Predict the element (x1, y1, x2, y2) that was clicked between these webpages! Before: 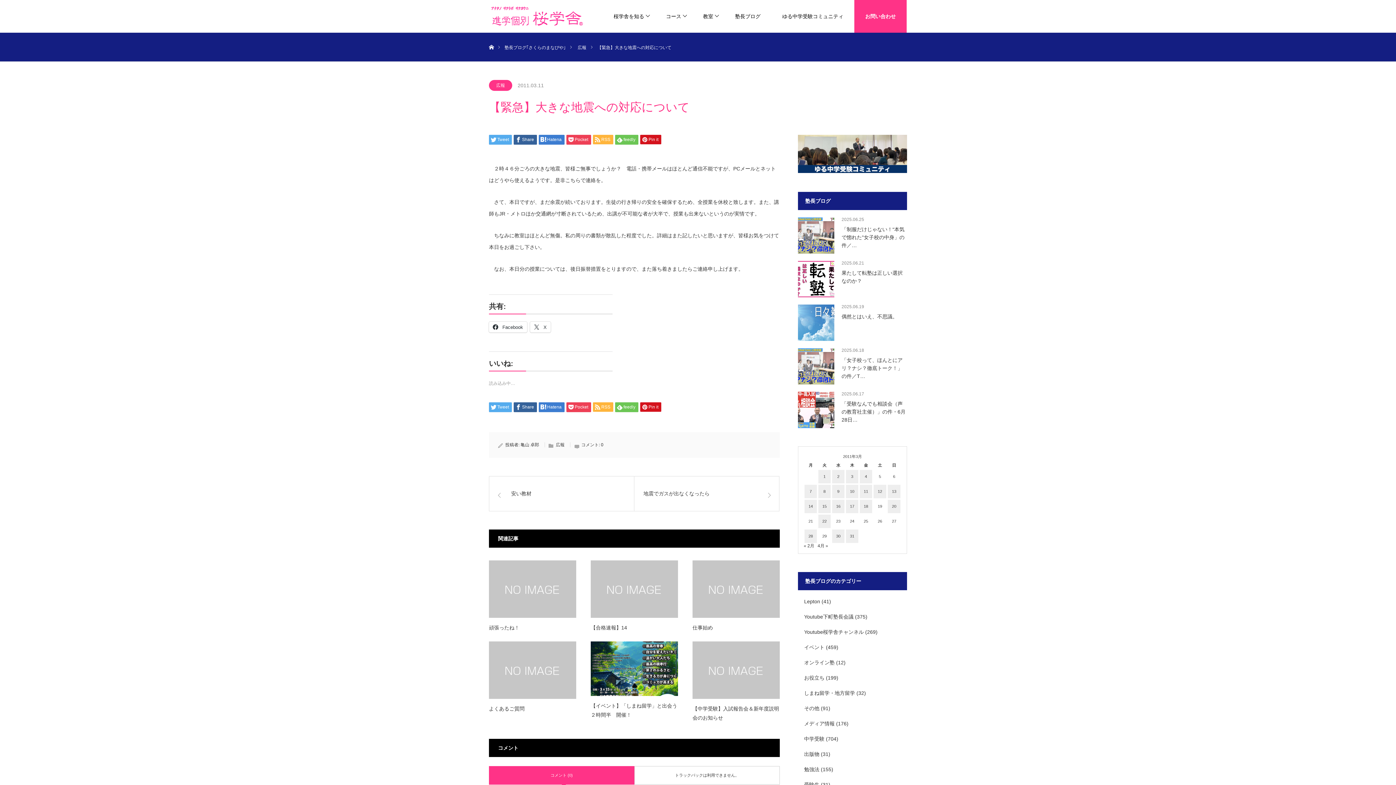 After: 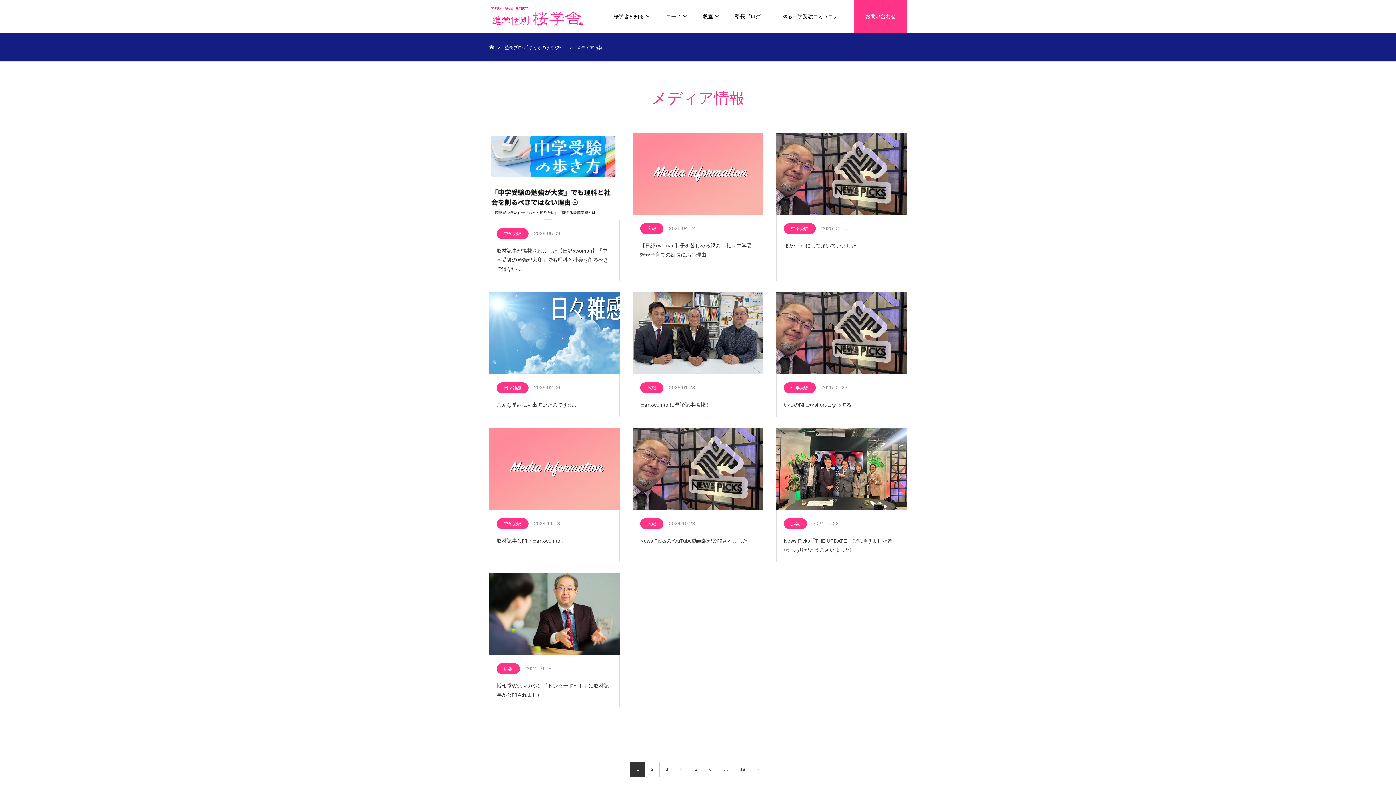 Action: bbox: (804, 720, 834, 726) label: メディア情報